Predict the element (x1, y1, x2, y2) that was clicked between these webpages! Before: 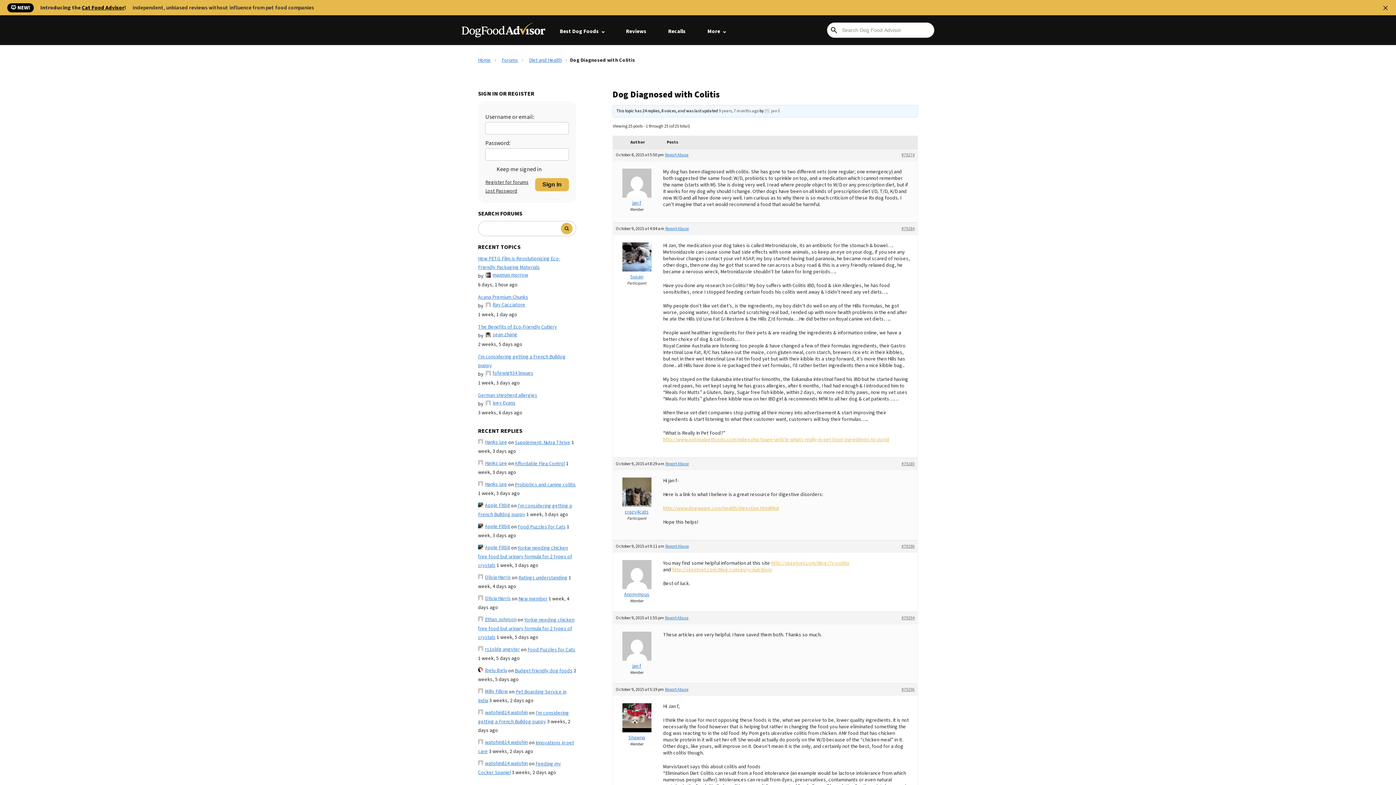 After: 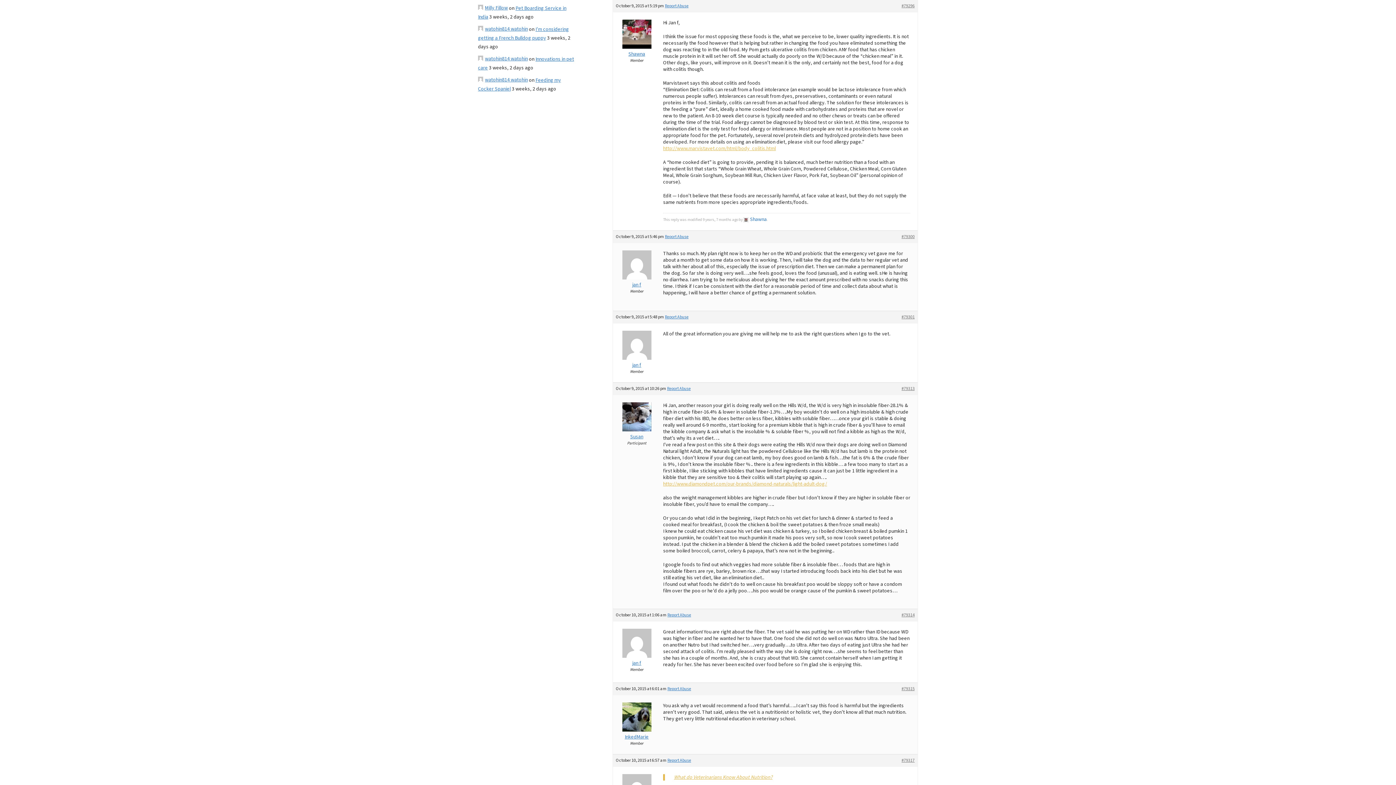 Action: bbox: (901, 686, 914, 693) label: #79296